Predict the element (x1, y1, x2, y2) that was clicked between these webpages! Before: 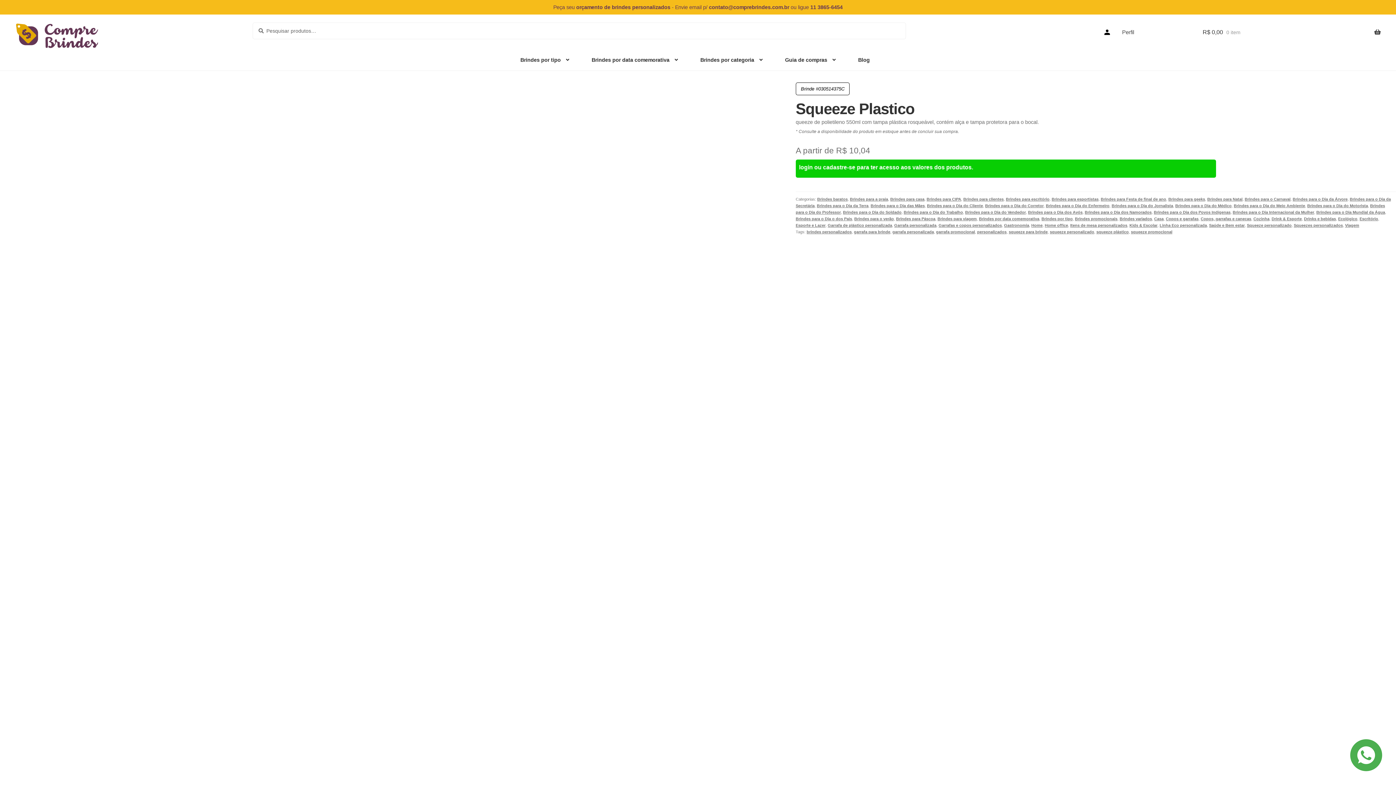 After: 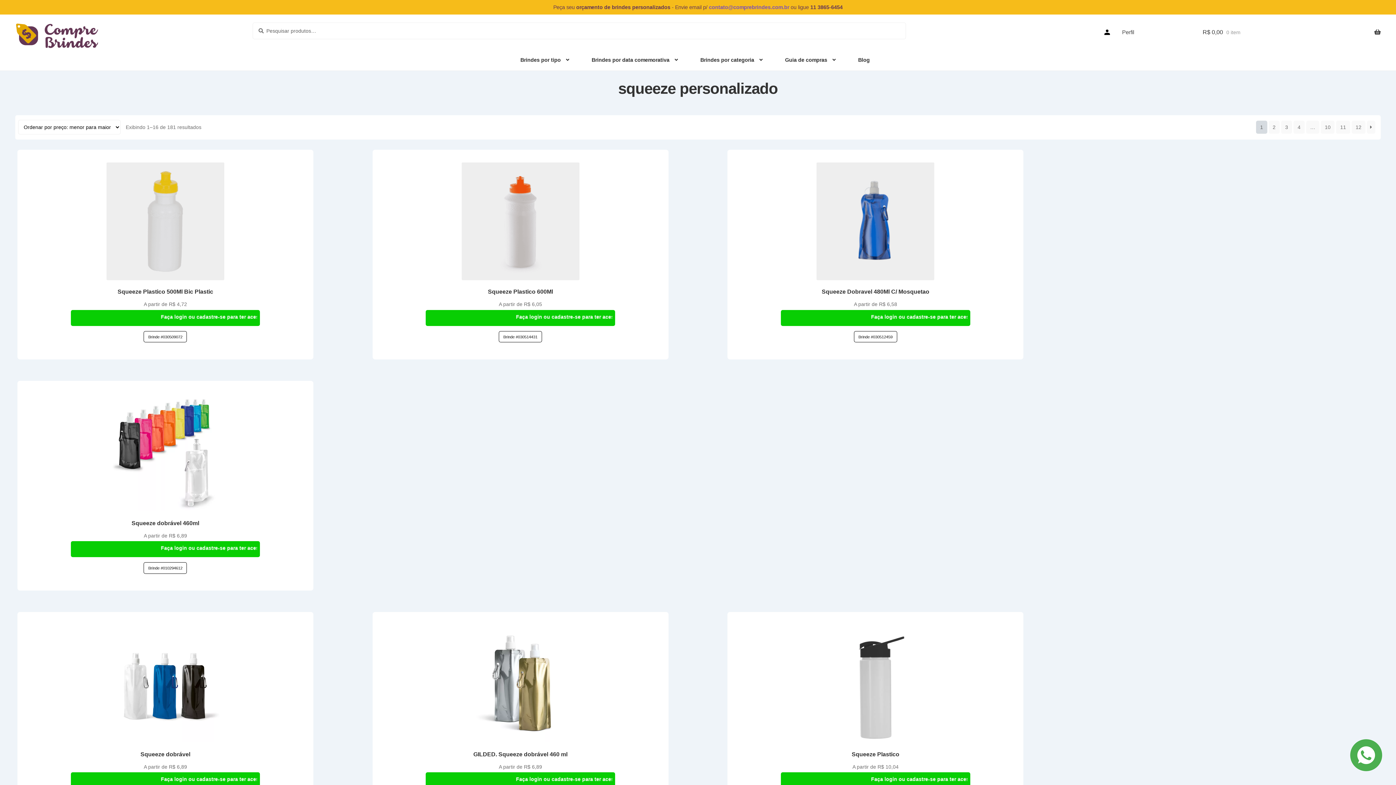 Action: bbox: (1050, 229, 1094, 234) label: squeeze personalizado